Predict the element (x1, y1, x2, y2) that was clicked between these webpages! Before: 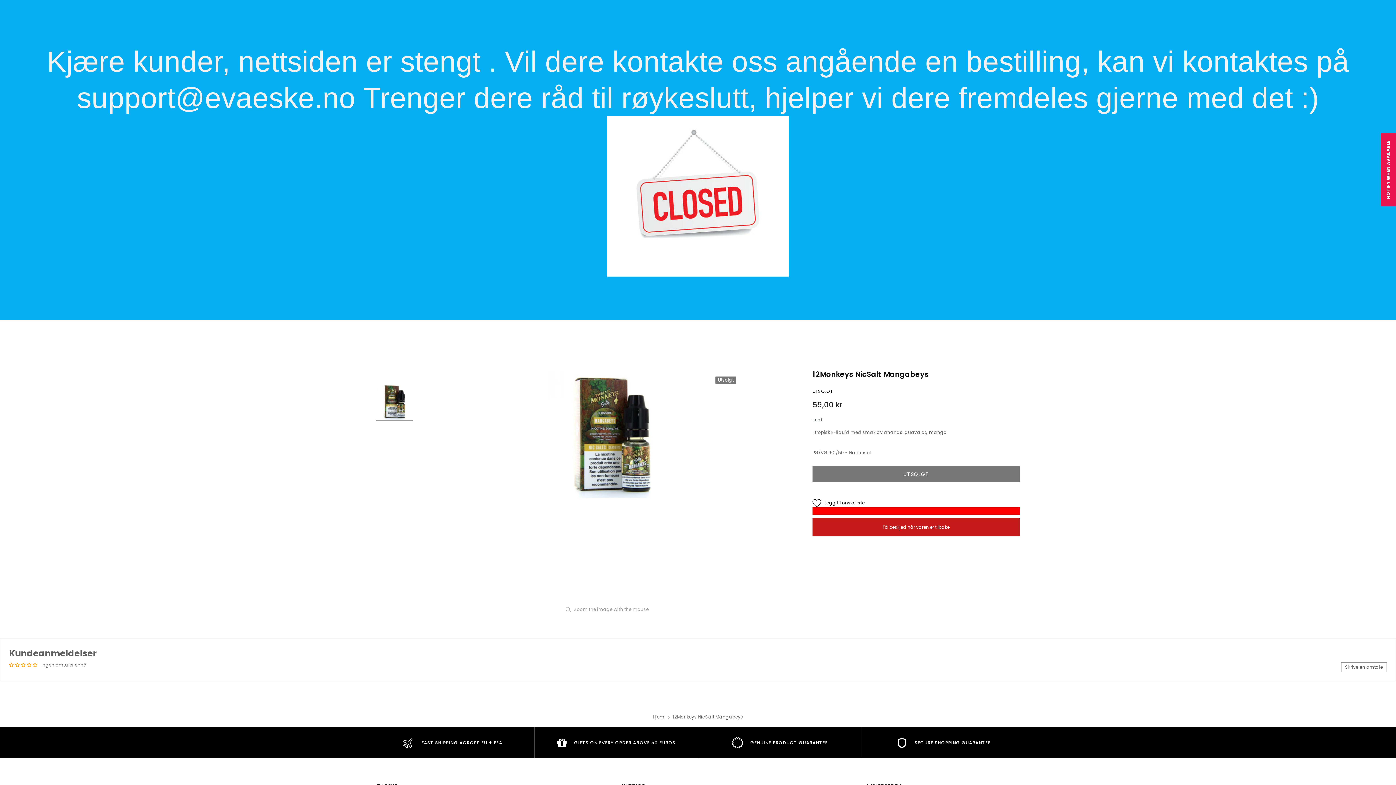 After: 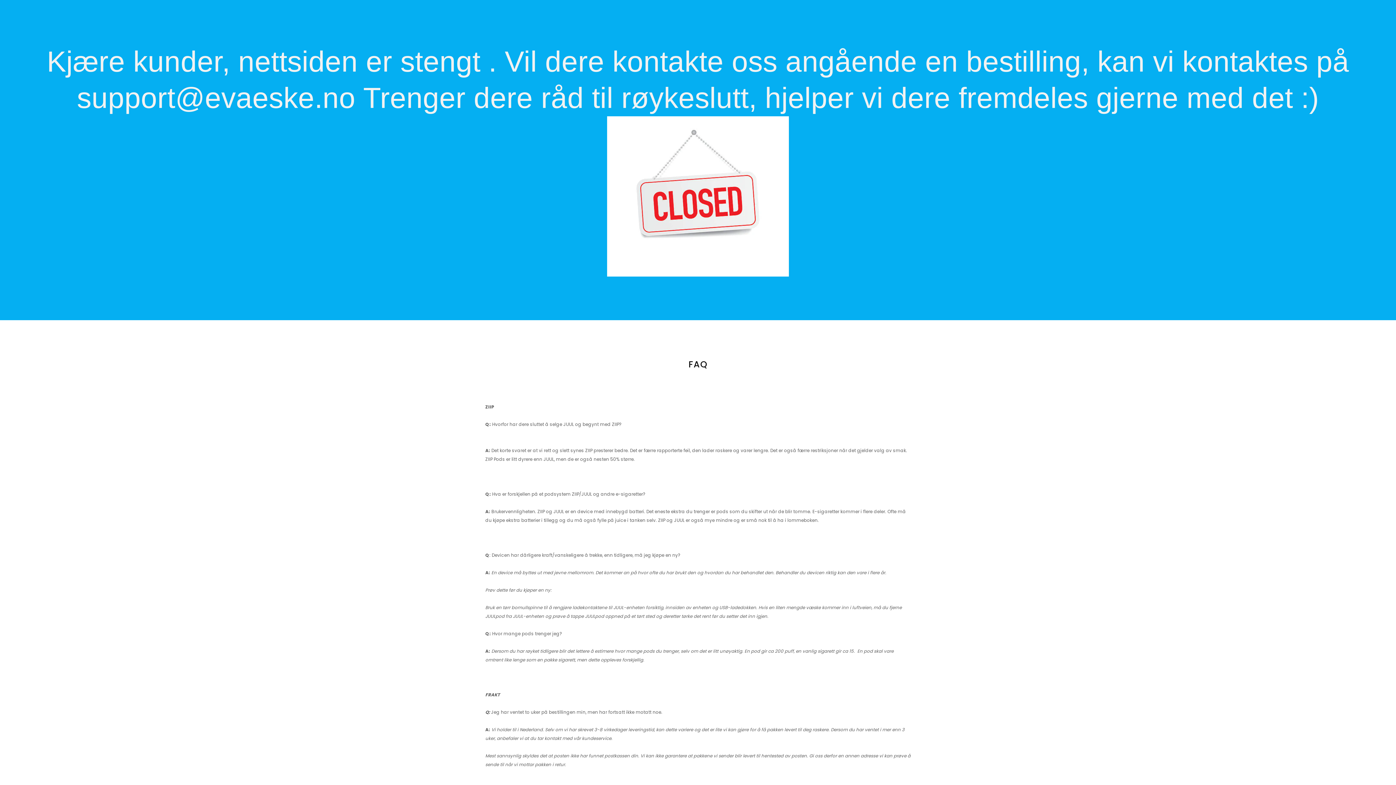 Action: label: FAQ bbox: (376, 710, 384, 716)